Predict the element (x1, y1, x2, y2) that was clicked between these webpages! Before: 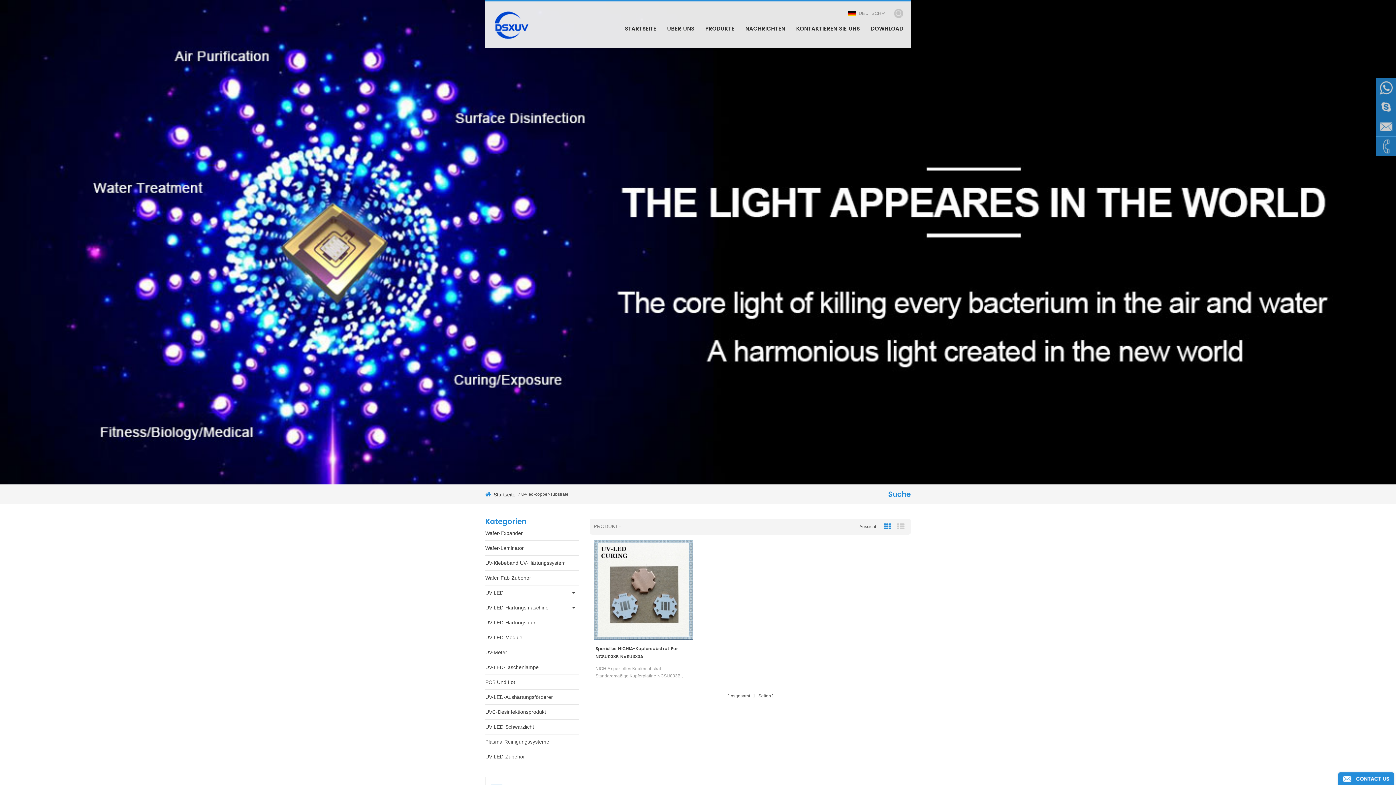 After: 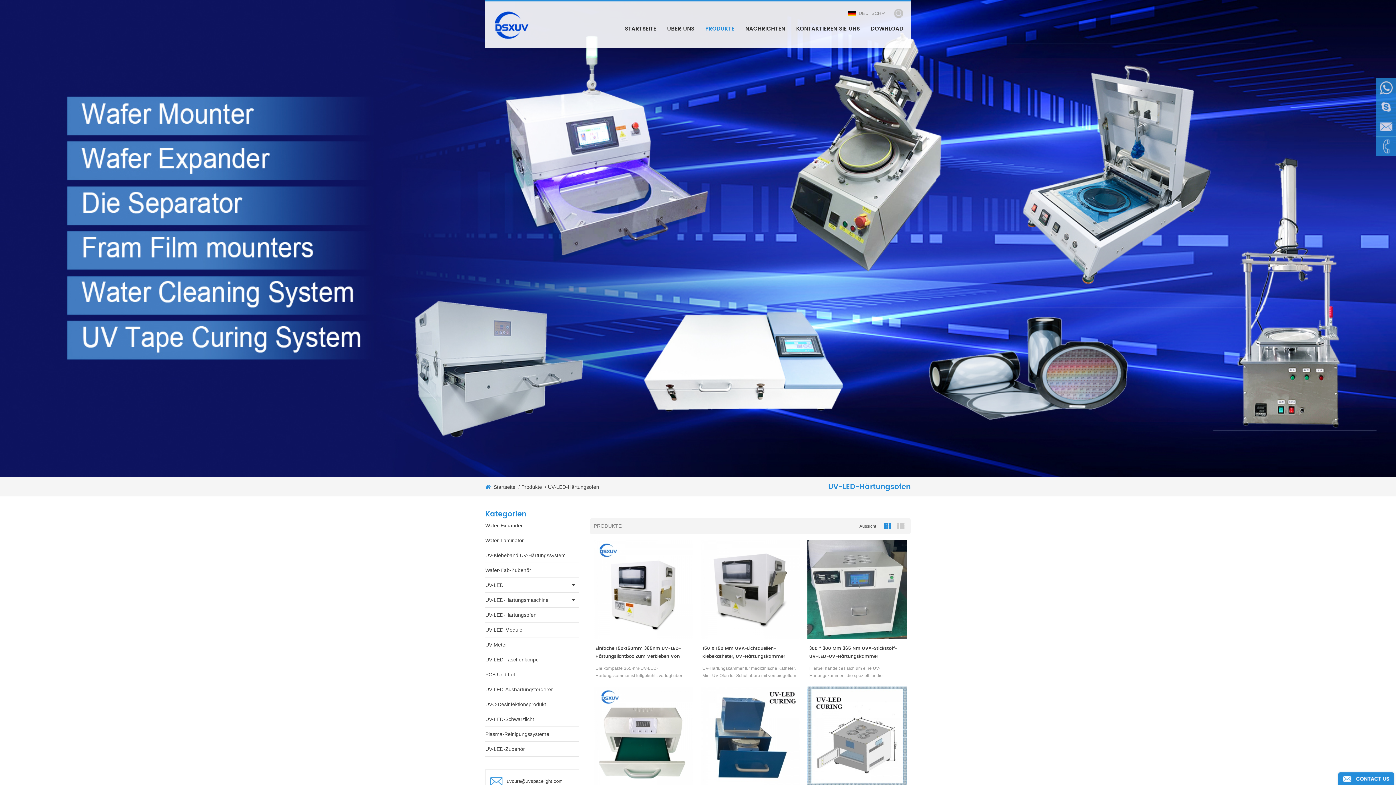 Action: bbox: (485, 615, 579, 630) label: UV-LED-Härtungsofen